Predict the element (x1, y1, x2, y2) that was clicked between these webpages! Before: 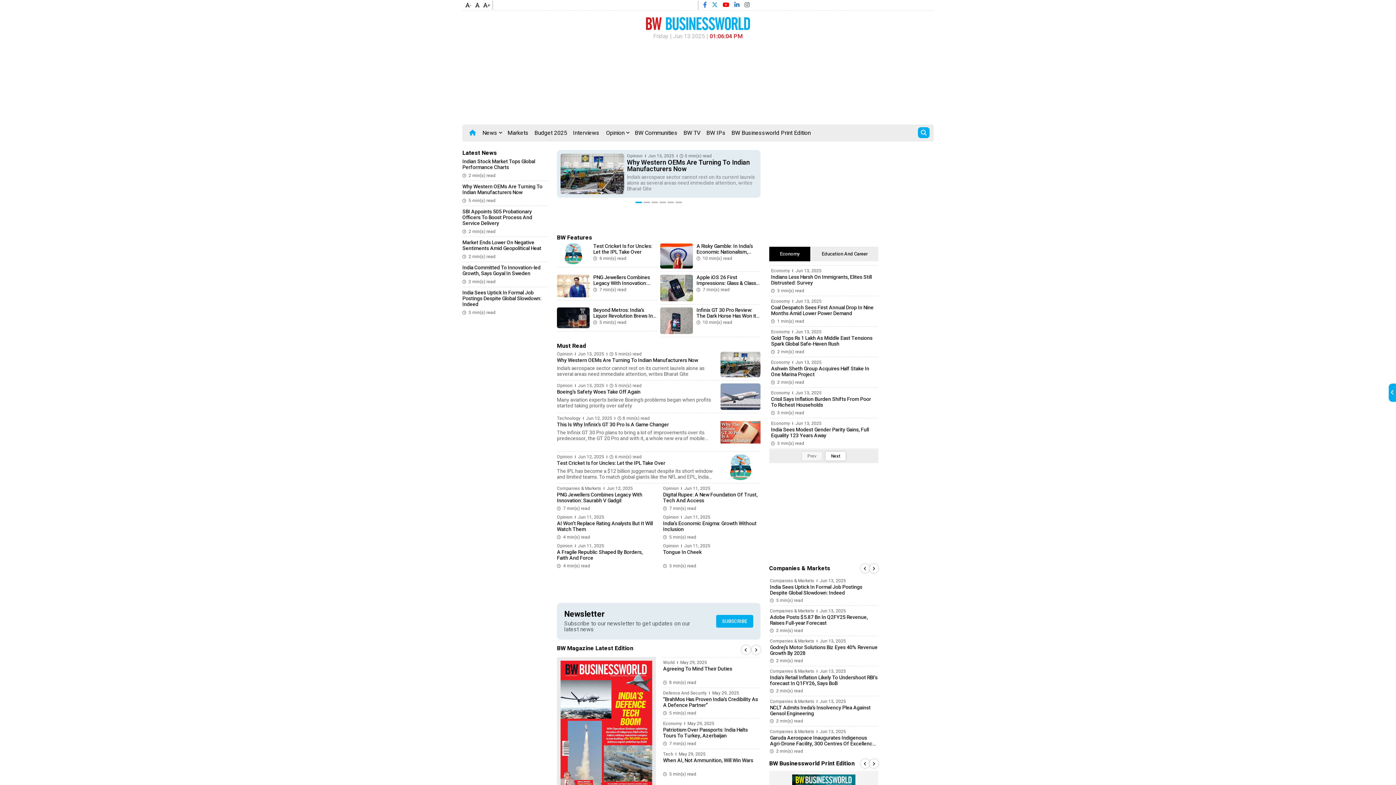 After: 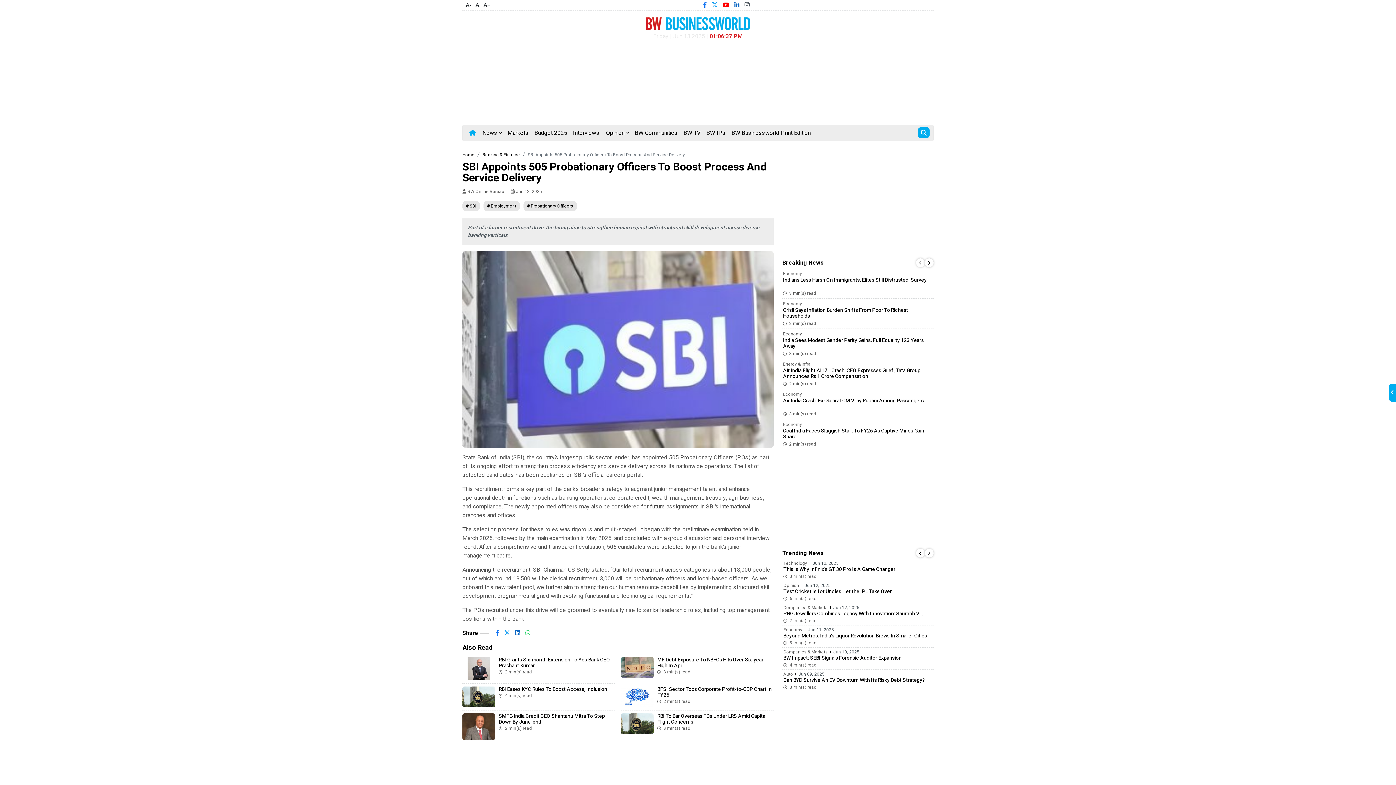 Action: bbox: (462, 208, 532, 227) label: SBI Appoints 505 Probationary Officers To Boost Process And Service Delivery